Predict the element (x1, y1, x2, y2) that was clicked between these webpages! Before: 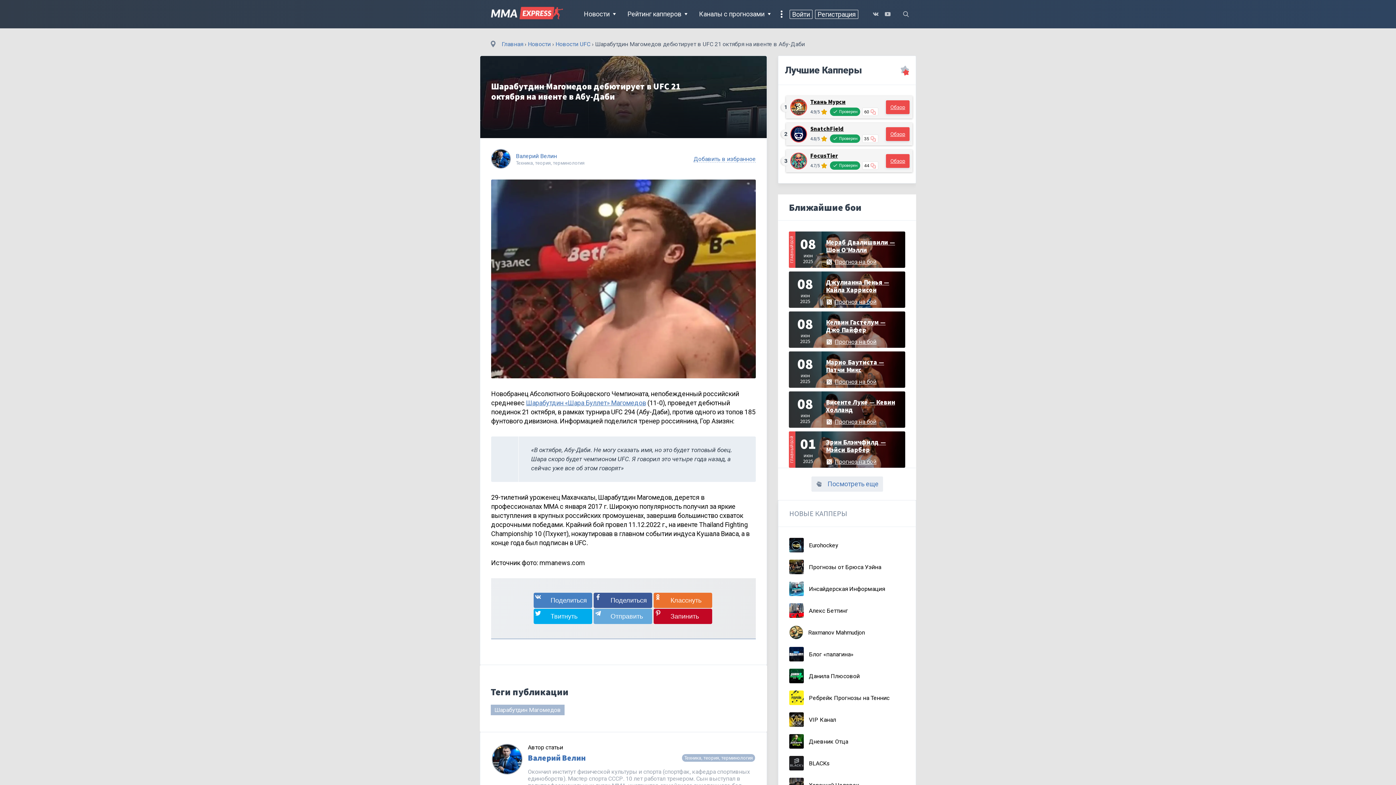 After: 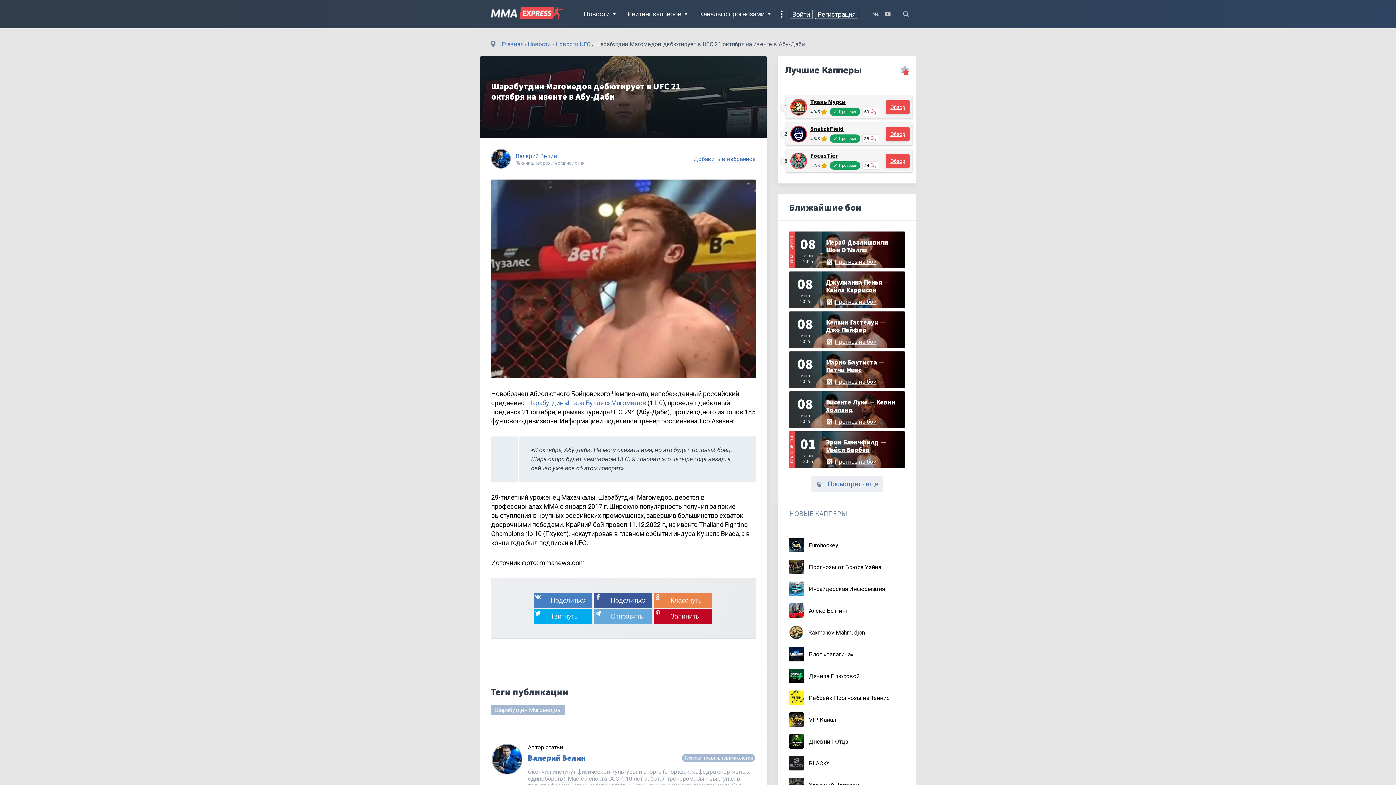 Action: bbox: (653, 593, 712, 608)